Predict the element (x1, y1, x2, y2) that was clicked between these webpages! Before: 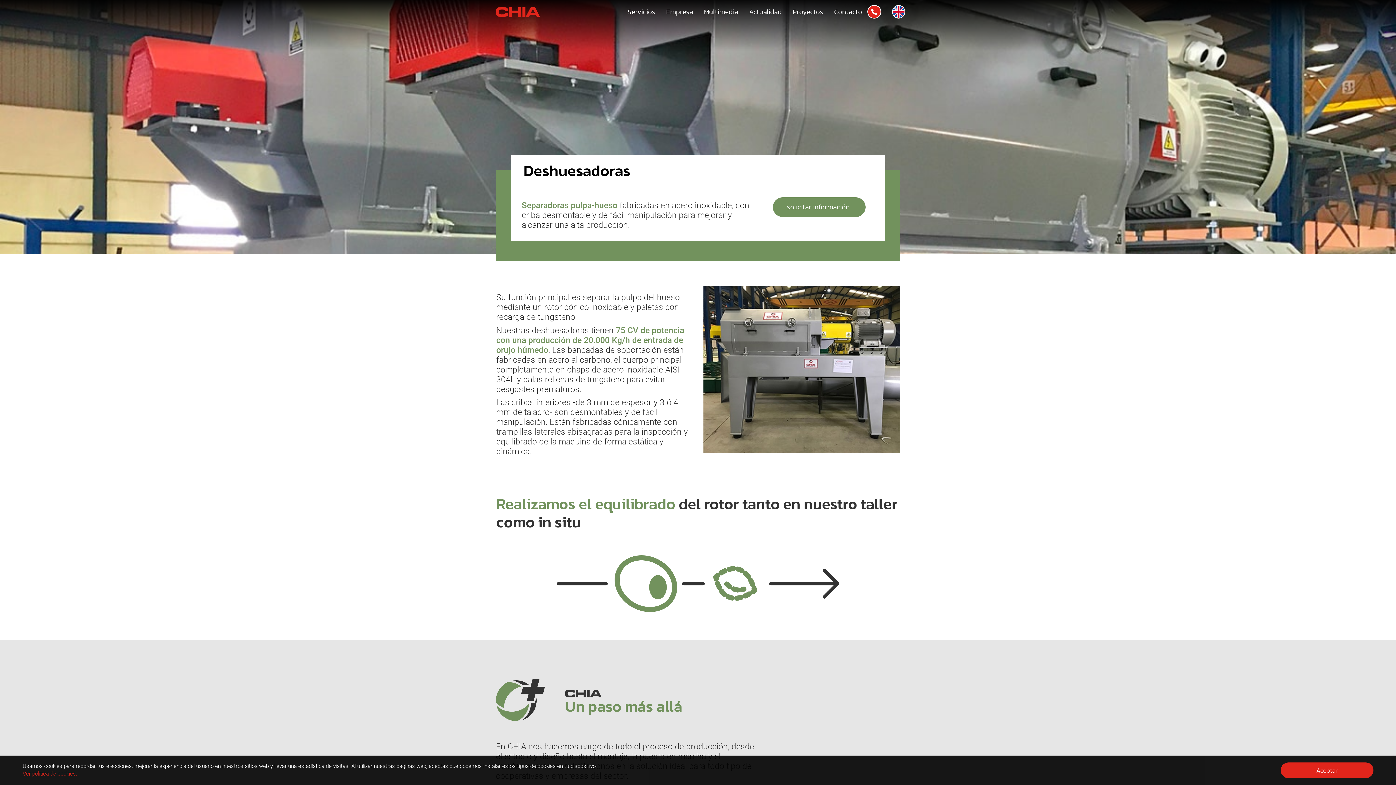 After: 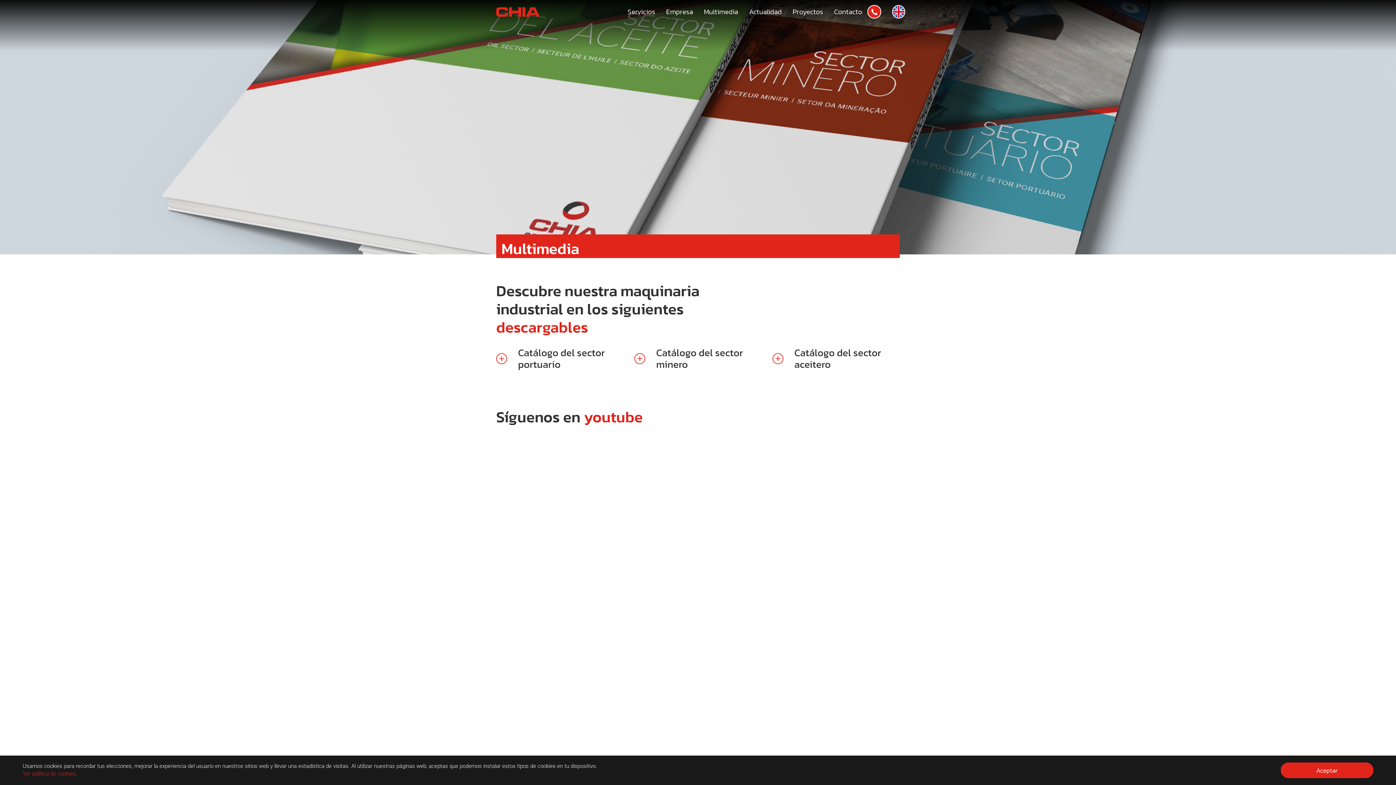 Action: label: Multimedia bbox: (704, 7, 738, 16)